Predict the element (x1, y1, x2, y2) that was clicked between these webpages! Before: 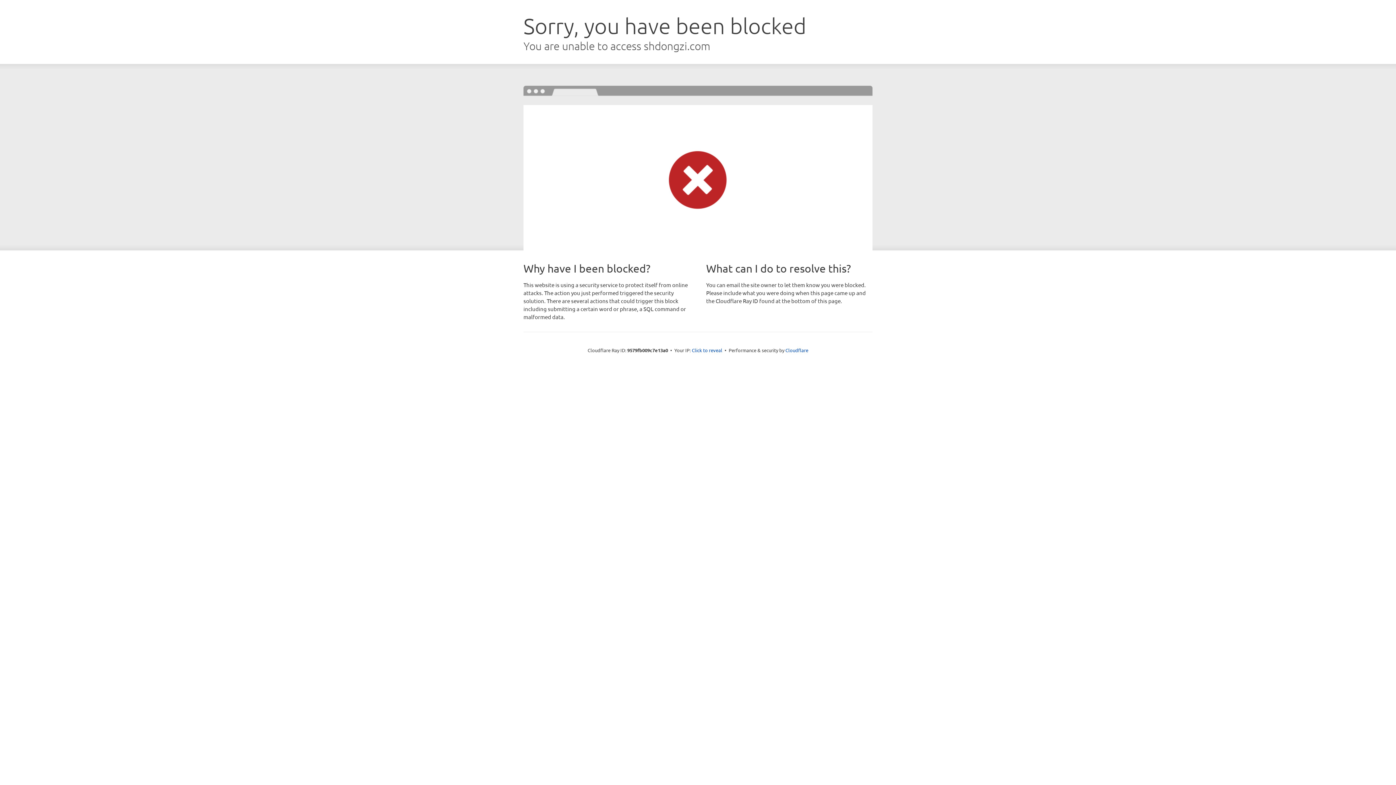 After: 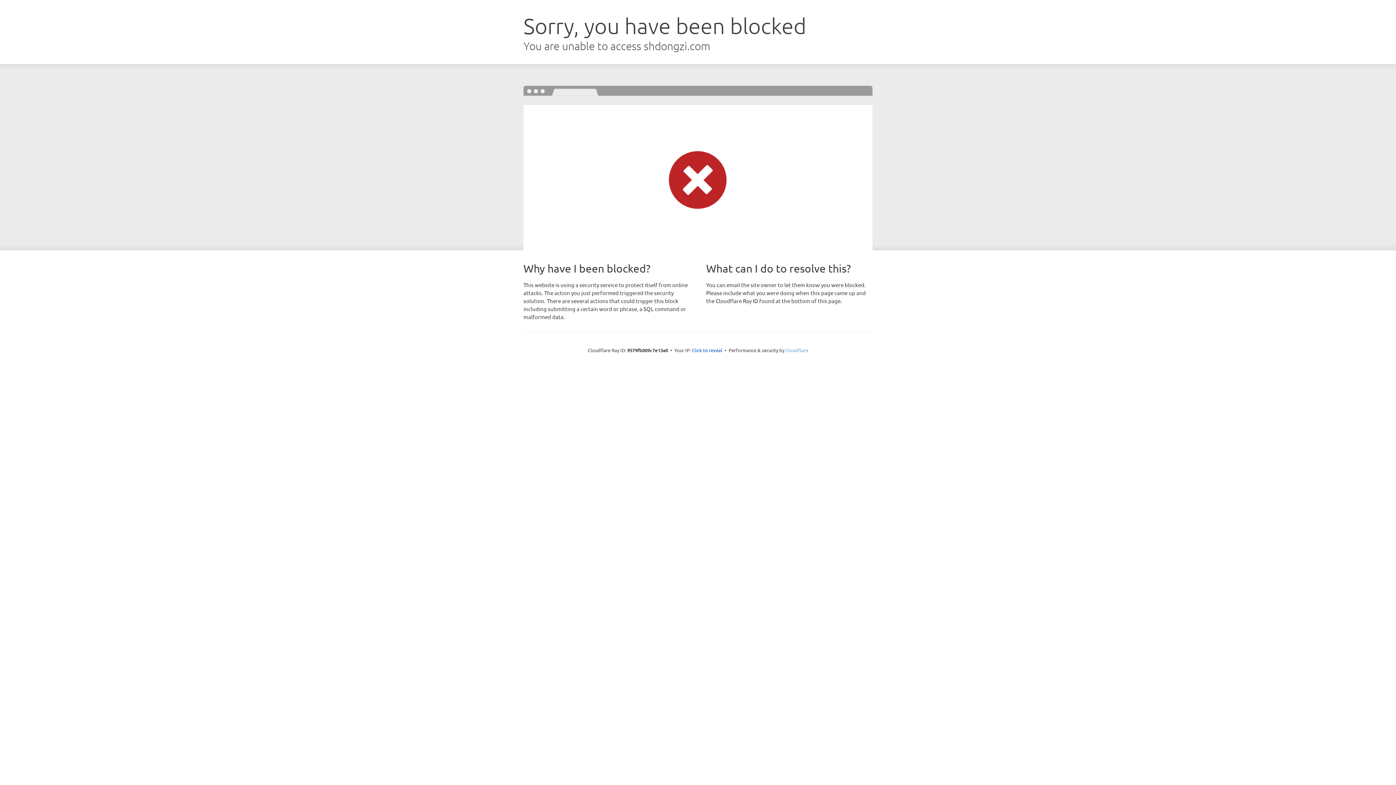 Action: bbox: (785, 347, 808, 353) label: Cloudflare